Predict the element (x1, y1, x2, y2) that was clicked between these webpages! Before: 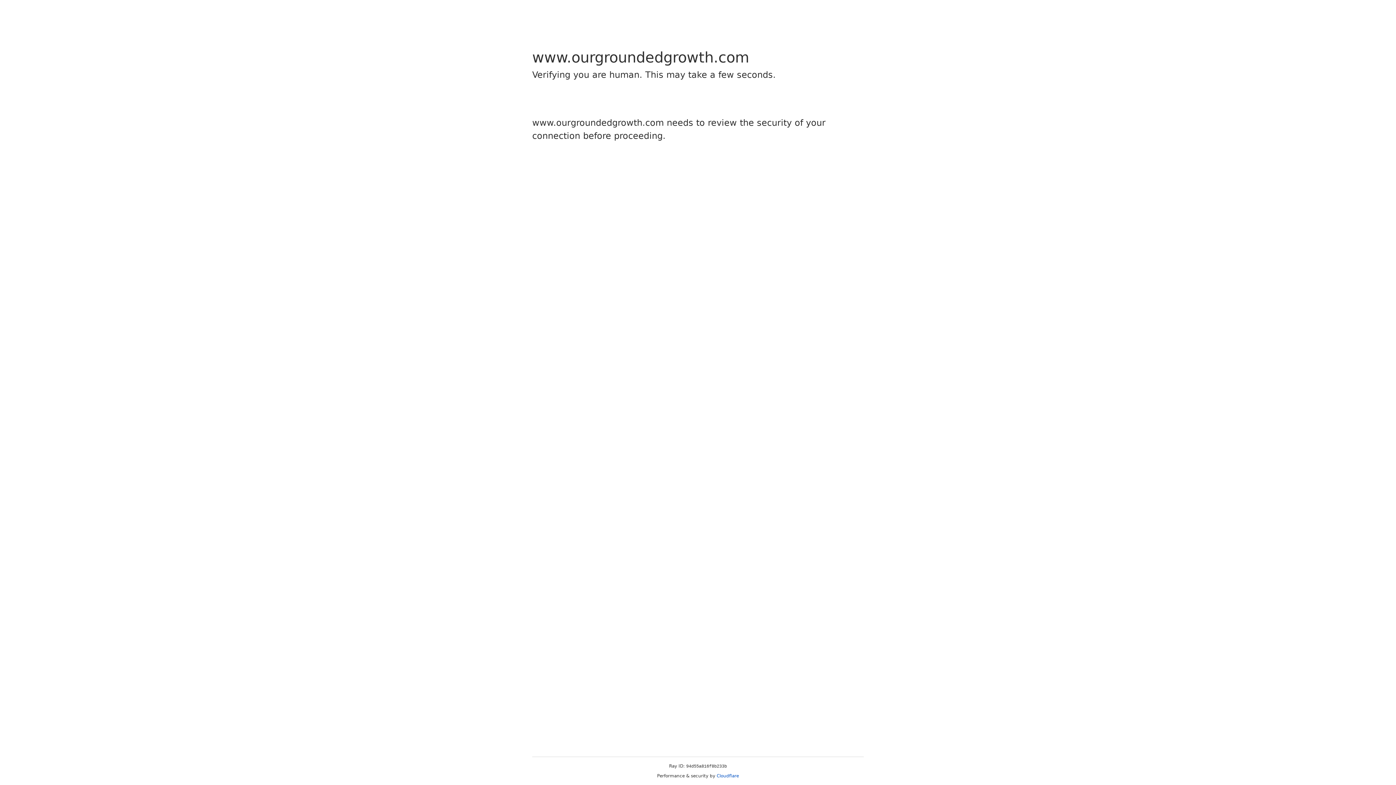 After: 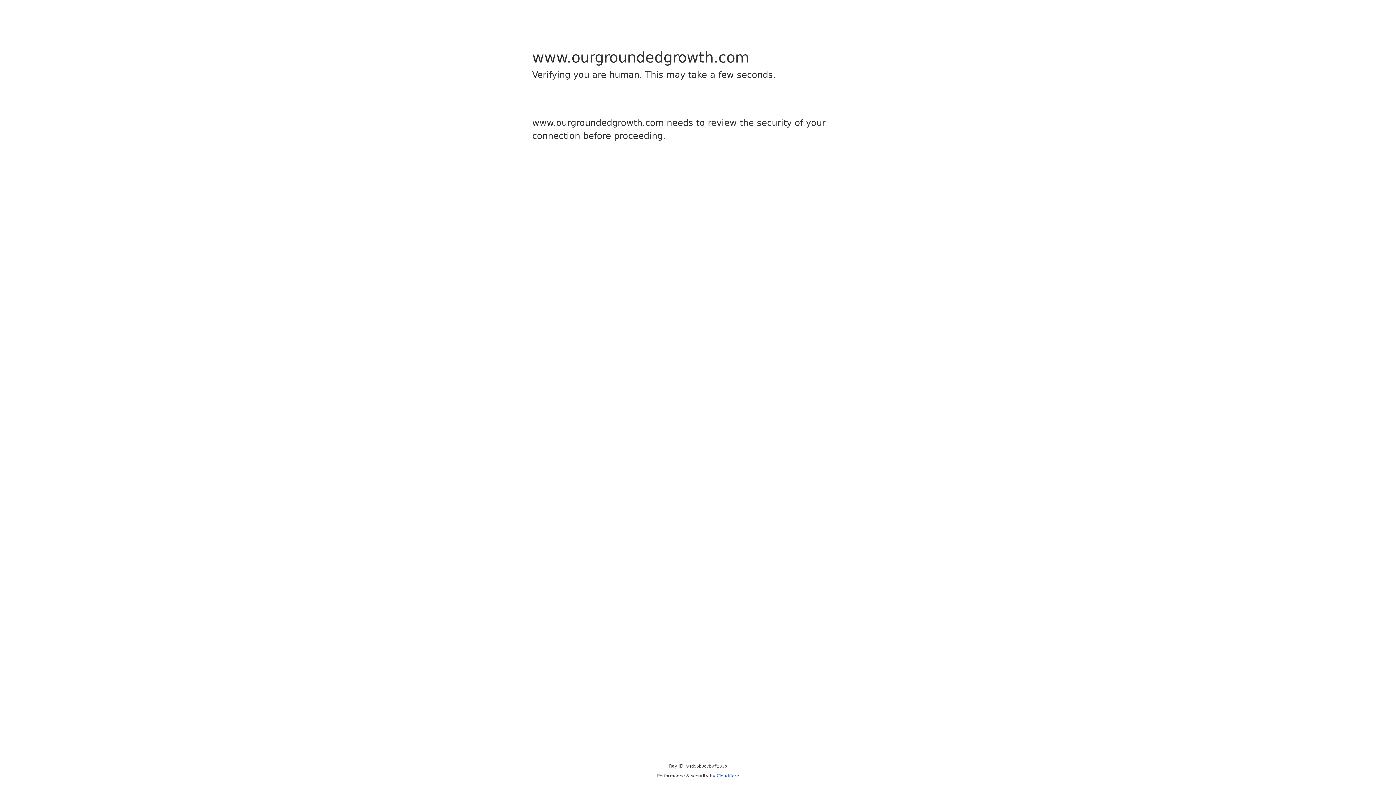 Action: bbox: (716, 773, 739, 778) label: Cloudflare